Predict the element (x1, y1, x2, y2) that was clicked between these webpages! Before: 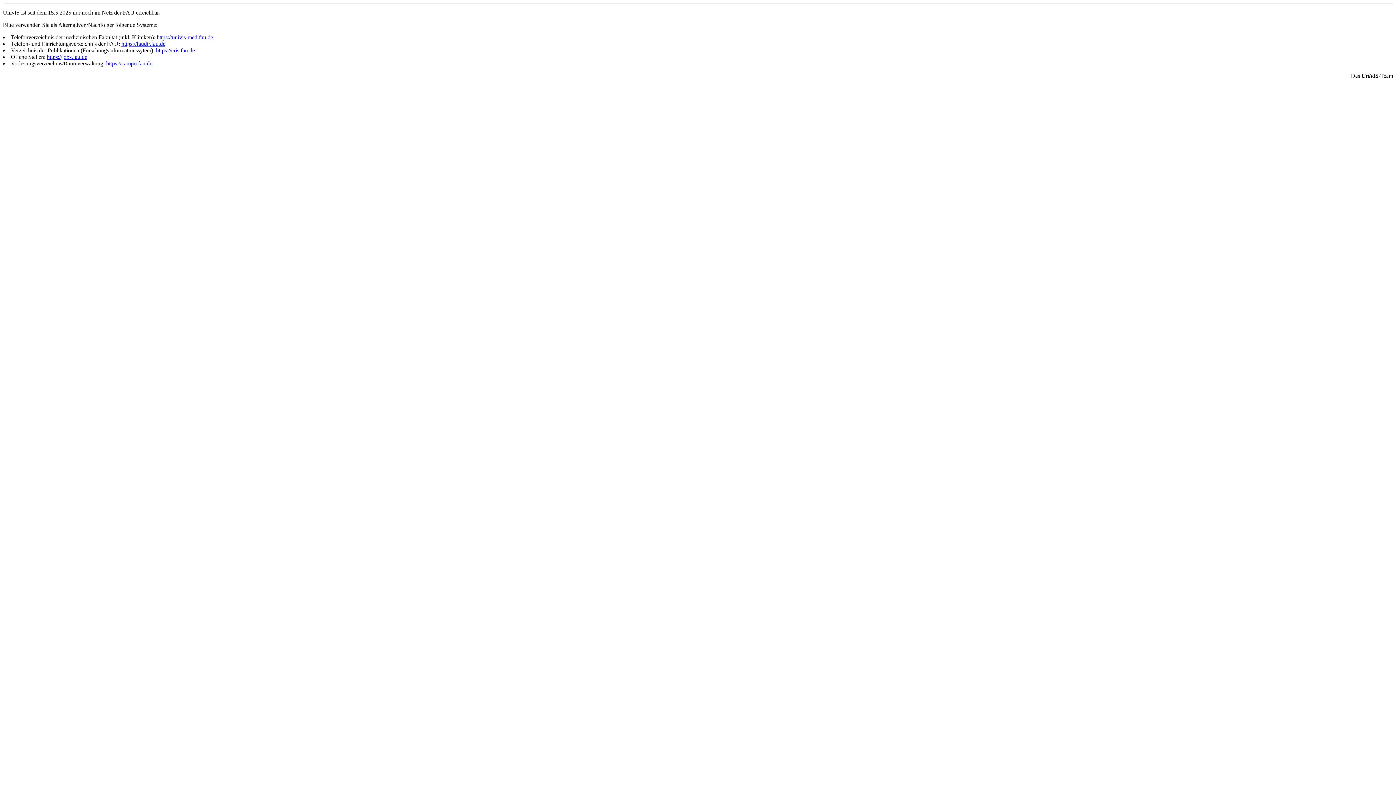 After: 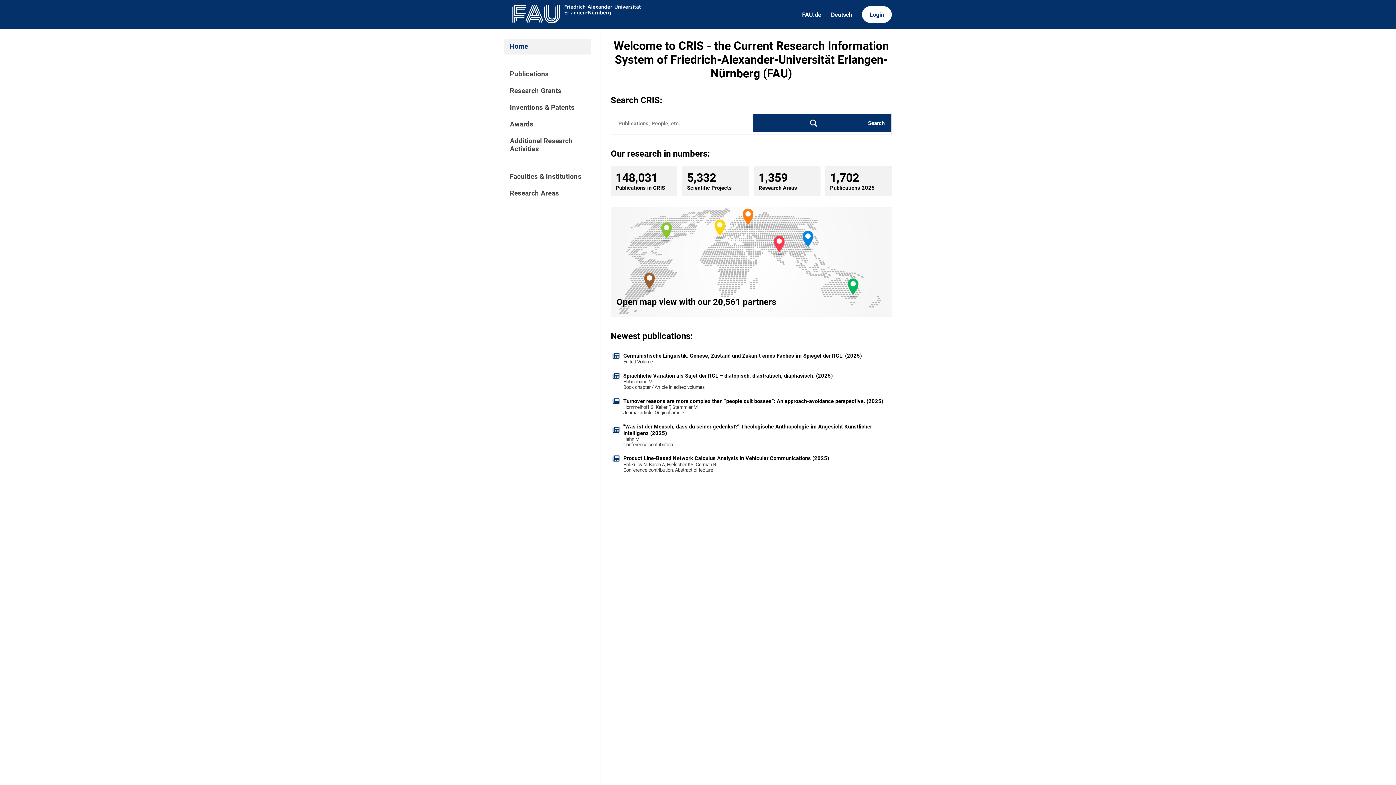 Action: label: https://cris.fau.de bbox: (156, 47, 194, 53)